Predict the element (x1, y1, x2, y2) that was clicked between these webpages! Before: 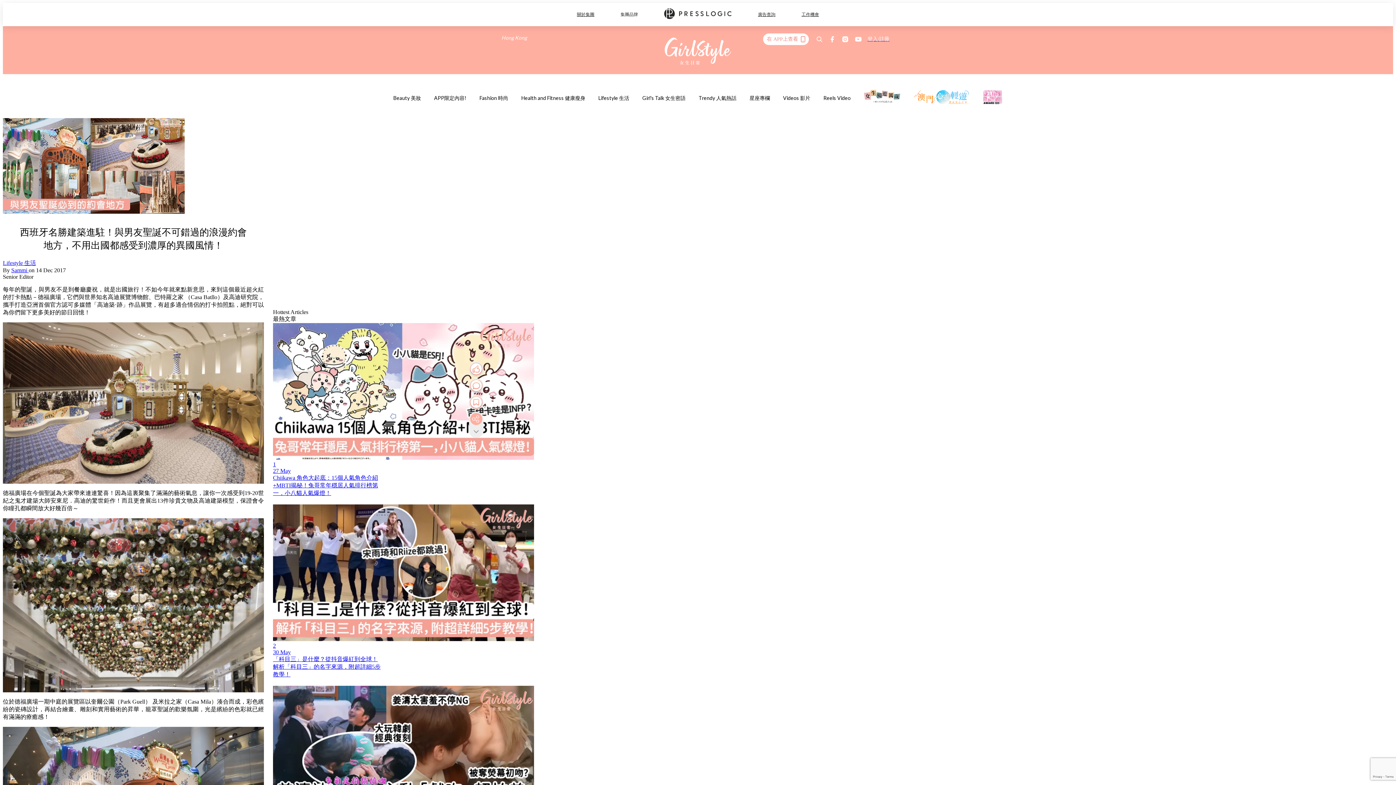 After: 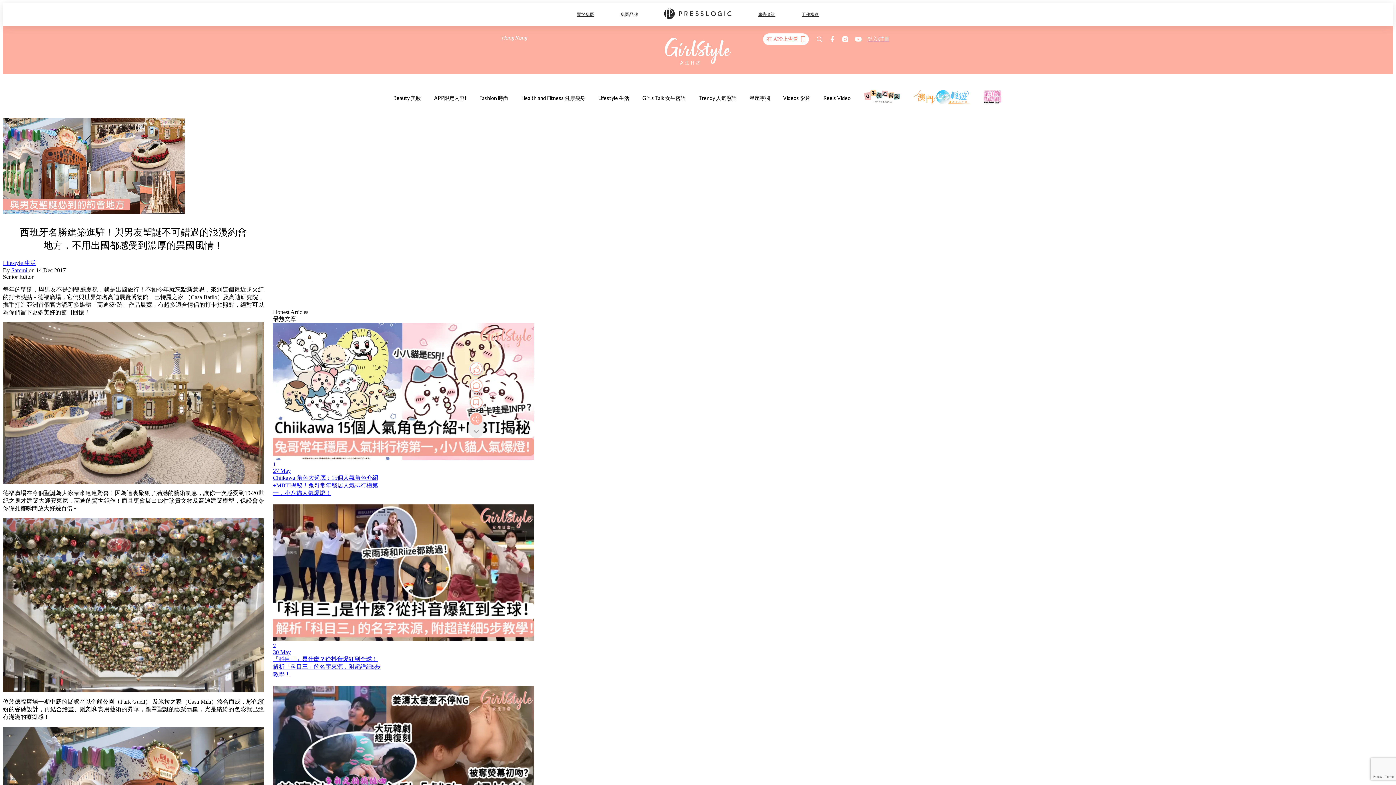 Action: bbox: (828, 35, 835, 42)